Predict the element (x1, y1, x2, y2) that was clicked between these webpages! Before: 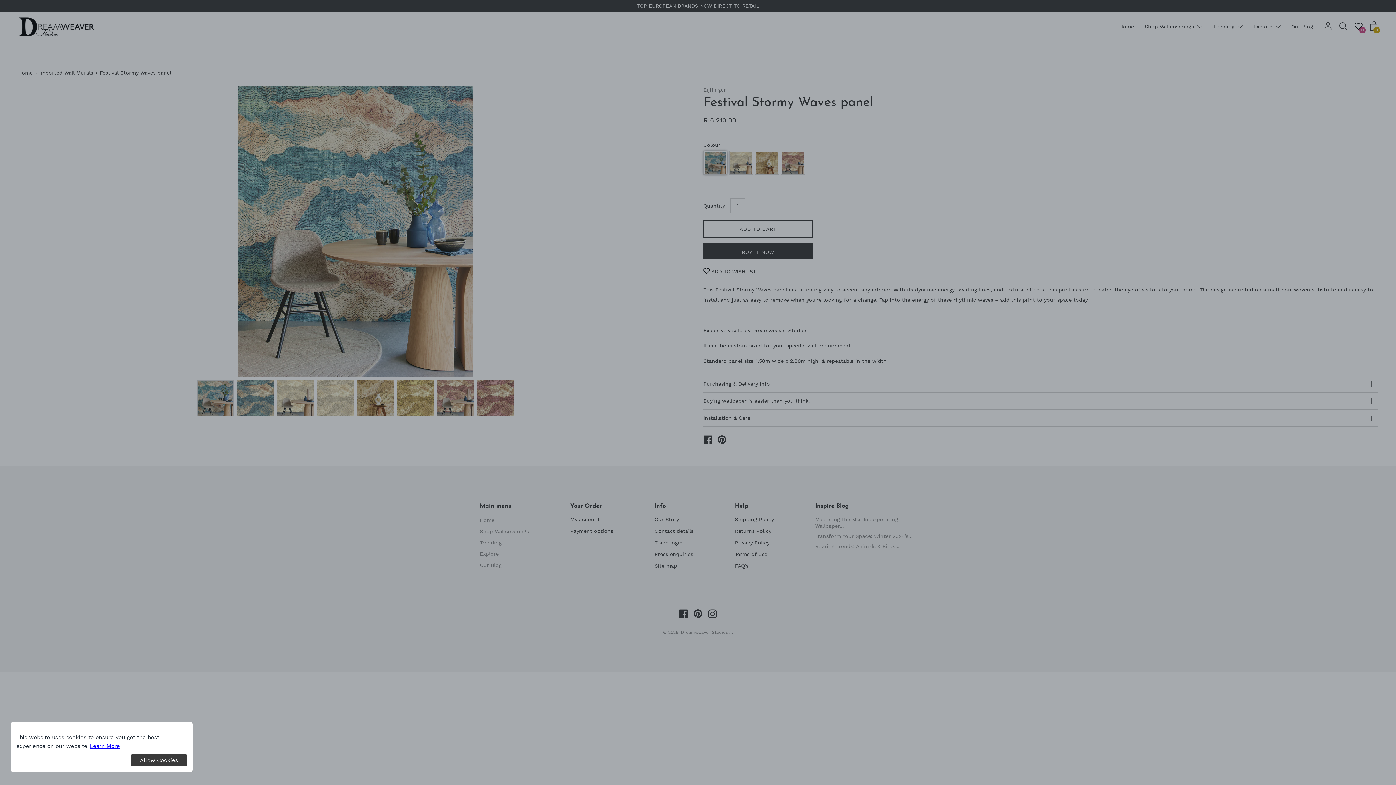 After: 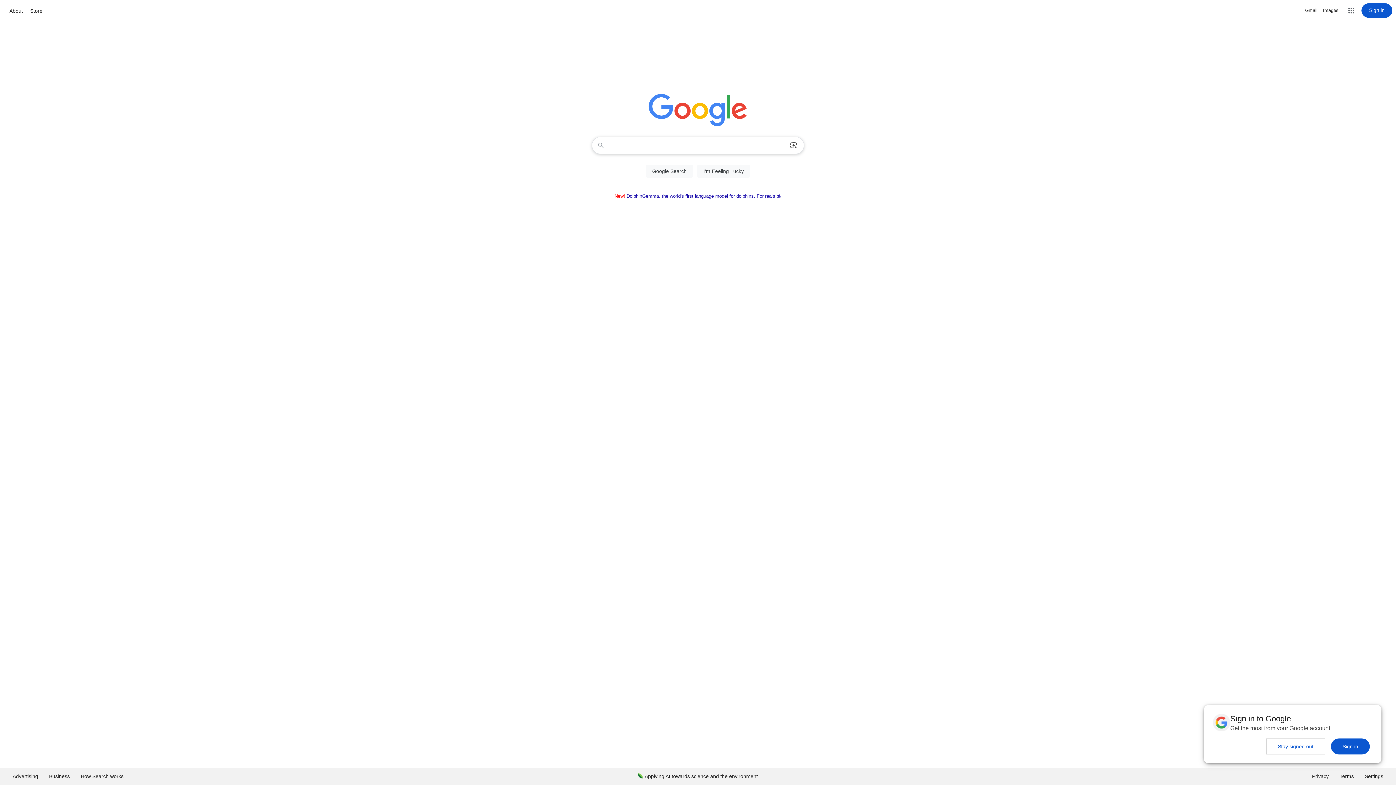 Action: label: Deny bbox: (125, 760, 129, 760)